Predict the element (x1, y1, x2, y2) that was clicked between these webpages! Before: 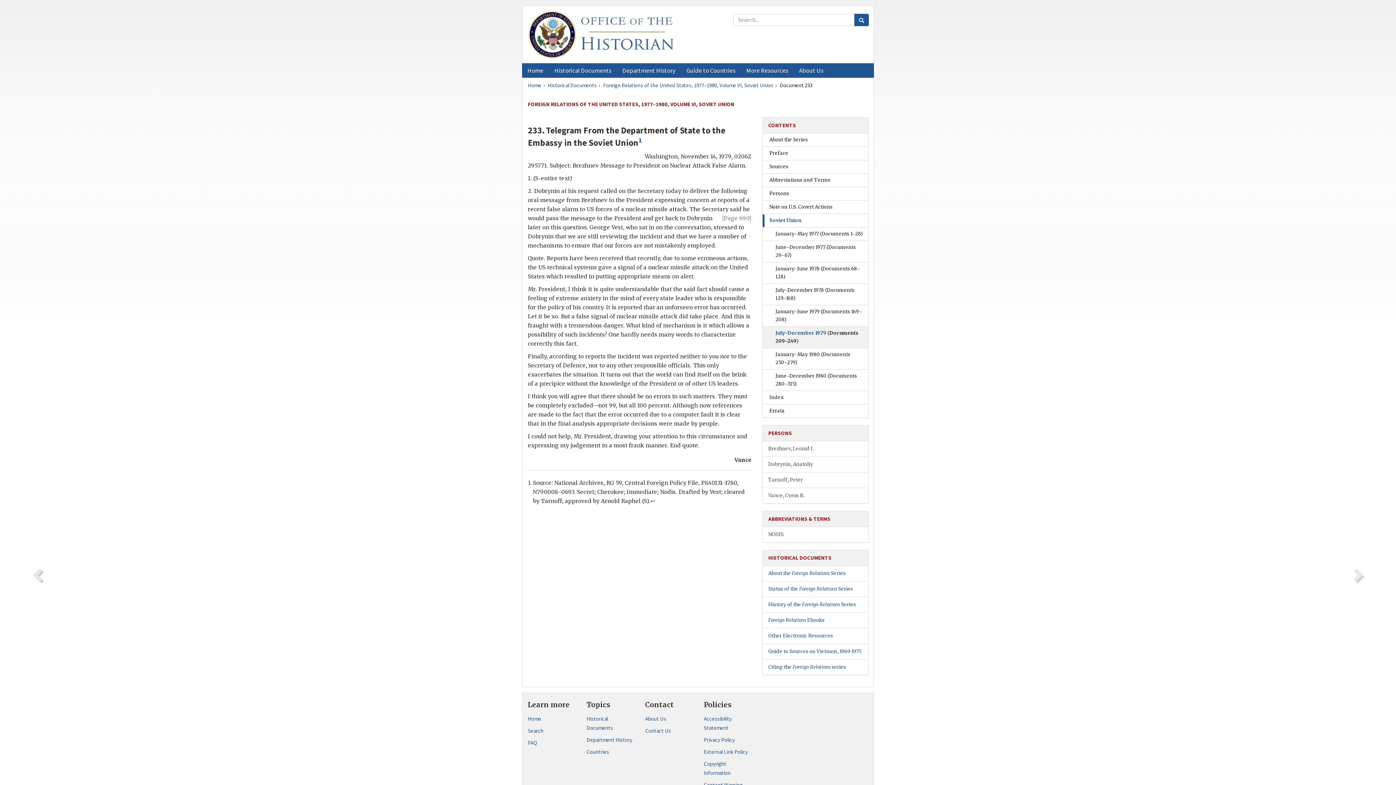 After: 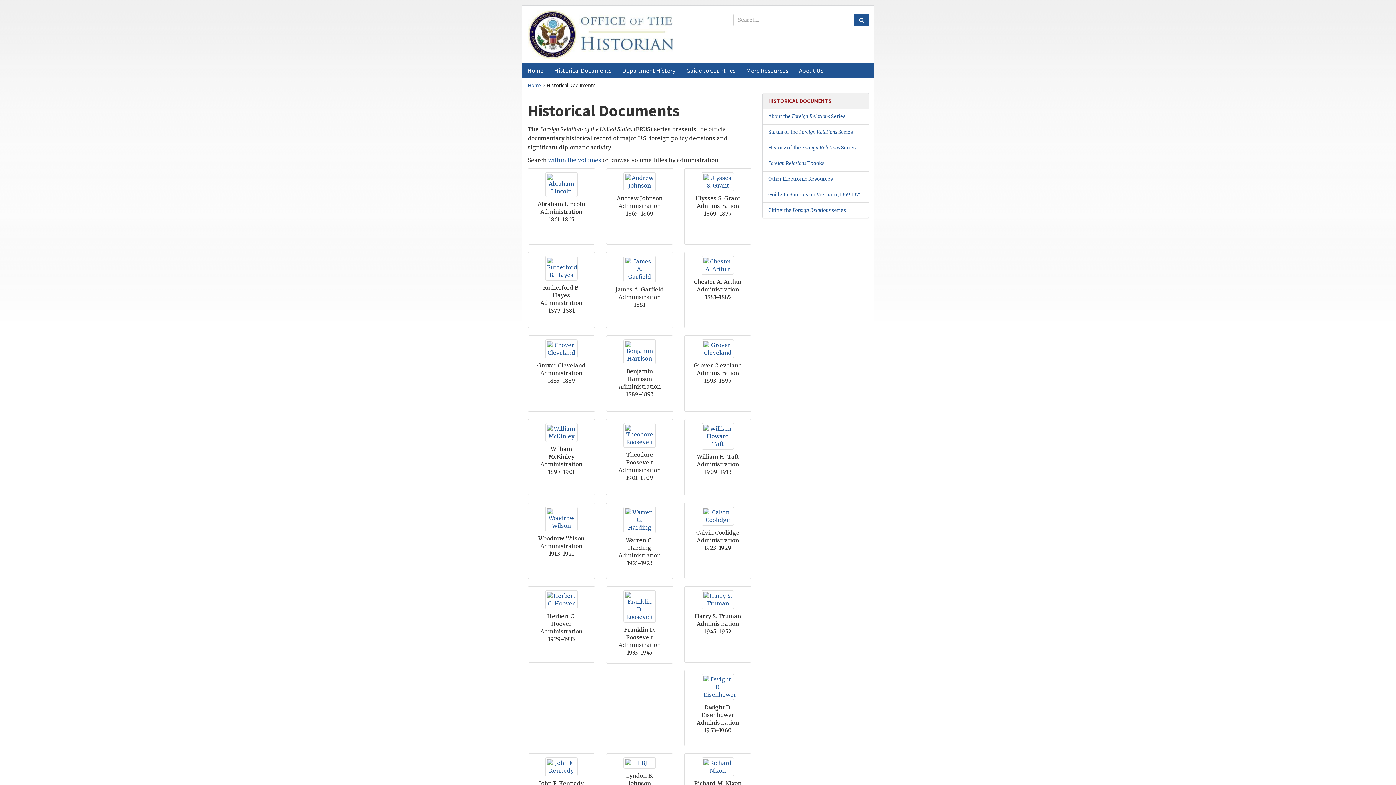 Action: label: Historical Documents bbox: (586, 714, 634, 732)